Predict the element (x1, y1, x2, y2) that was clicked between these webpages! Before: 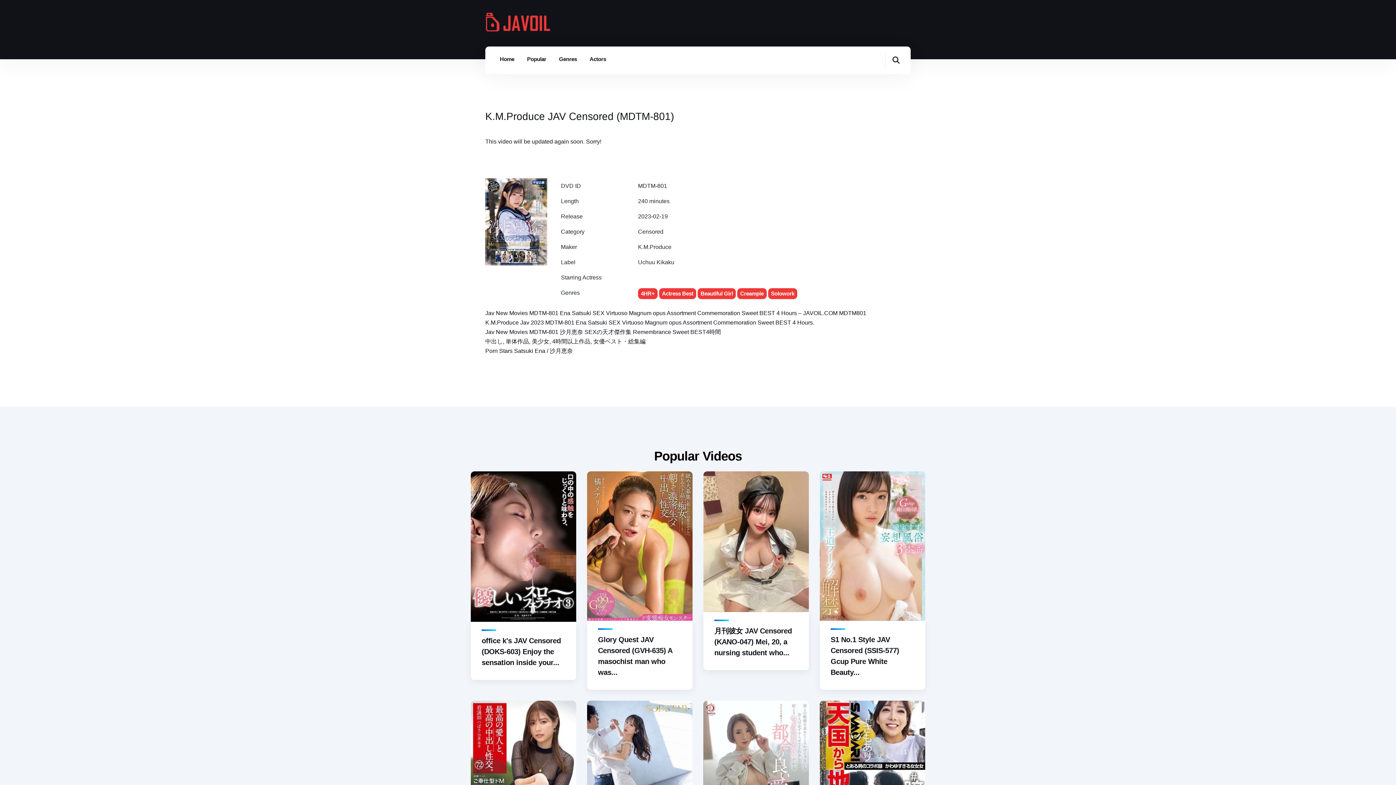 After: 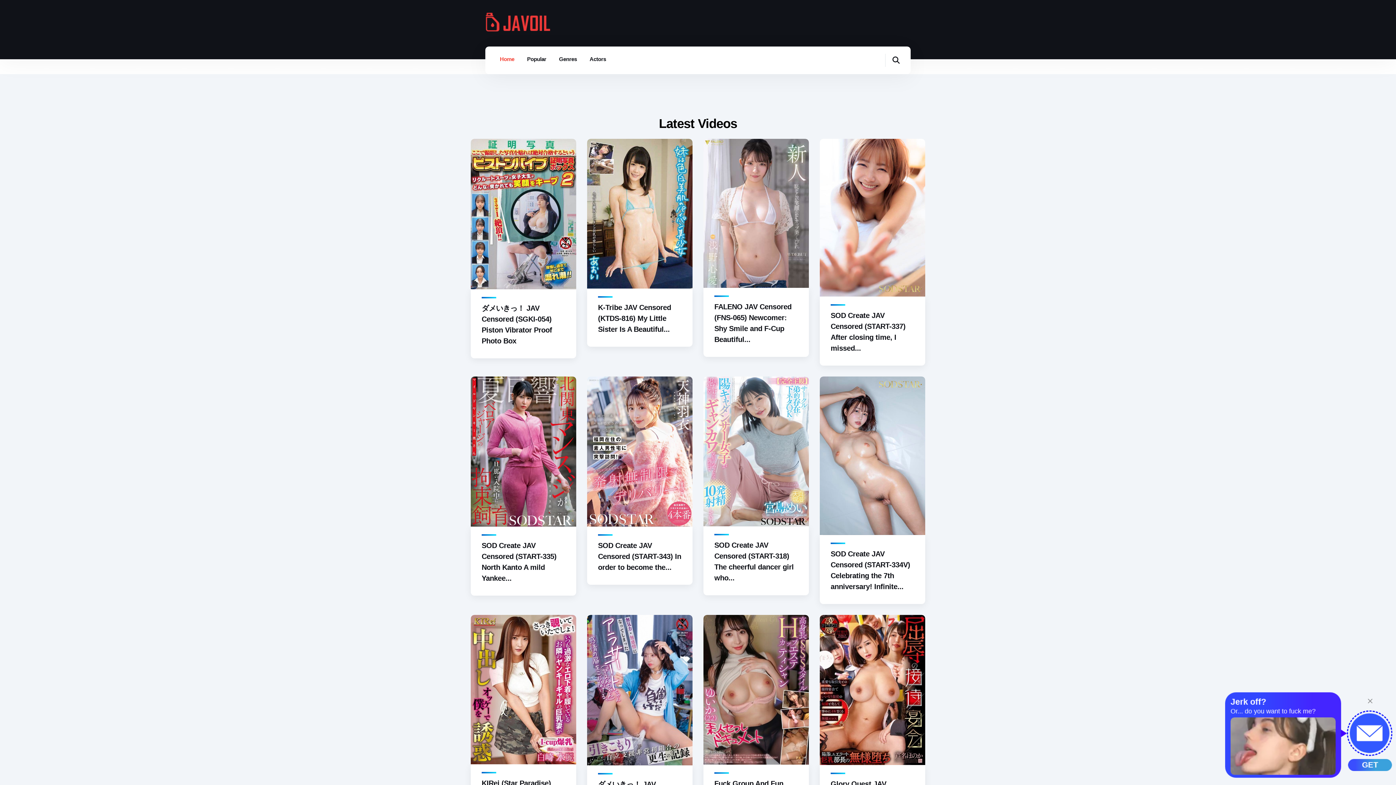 Action: bbox: (485, 19, 550, 25)